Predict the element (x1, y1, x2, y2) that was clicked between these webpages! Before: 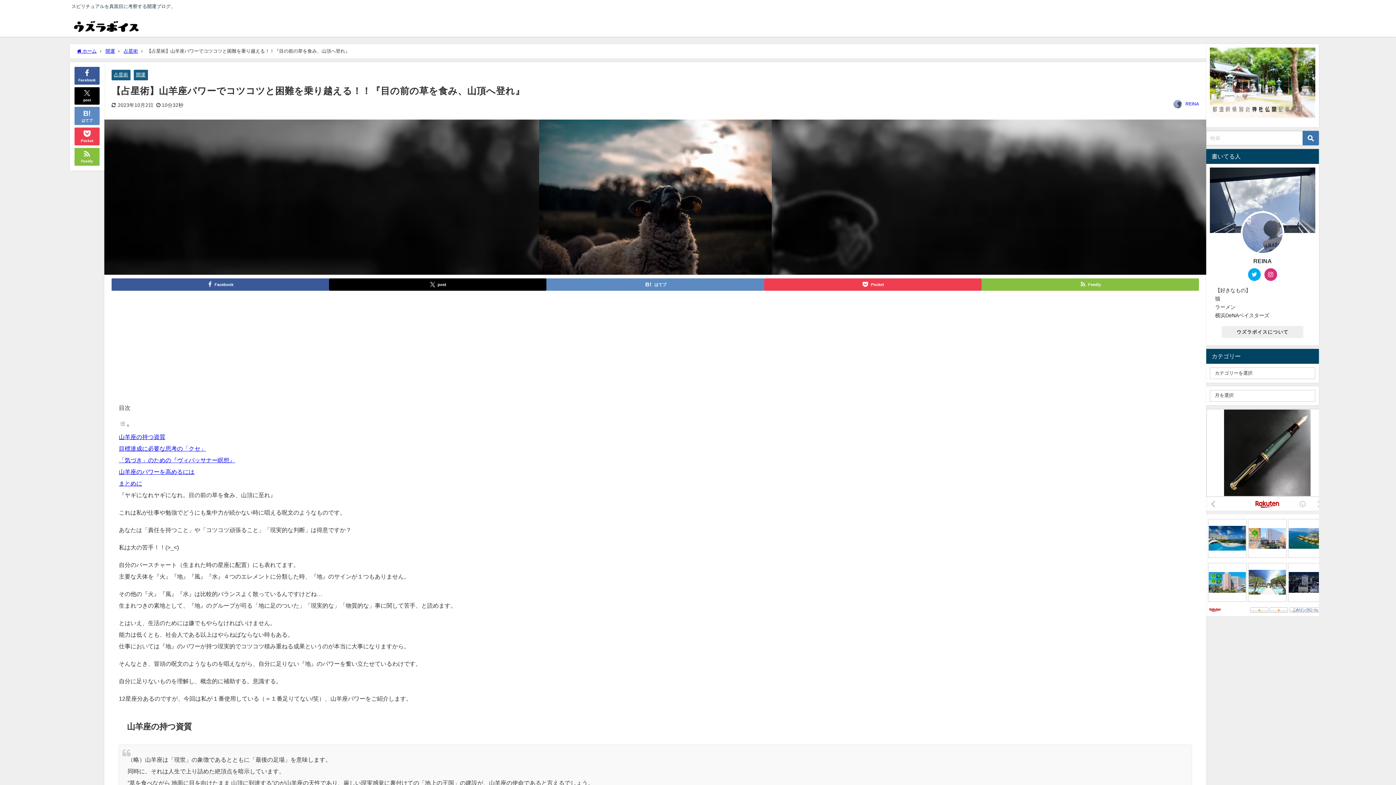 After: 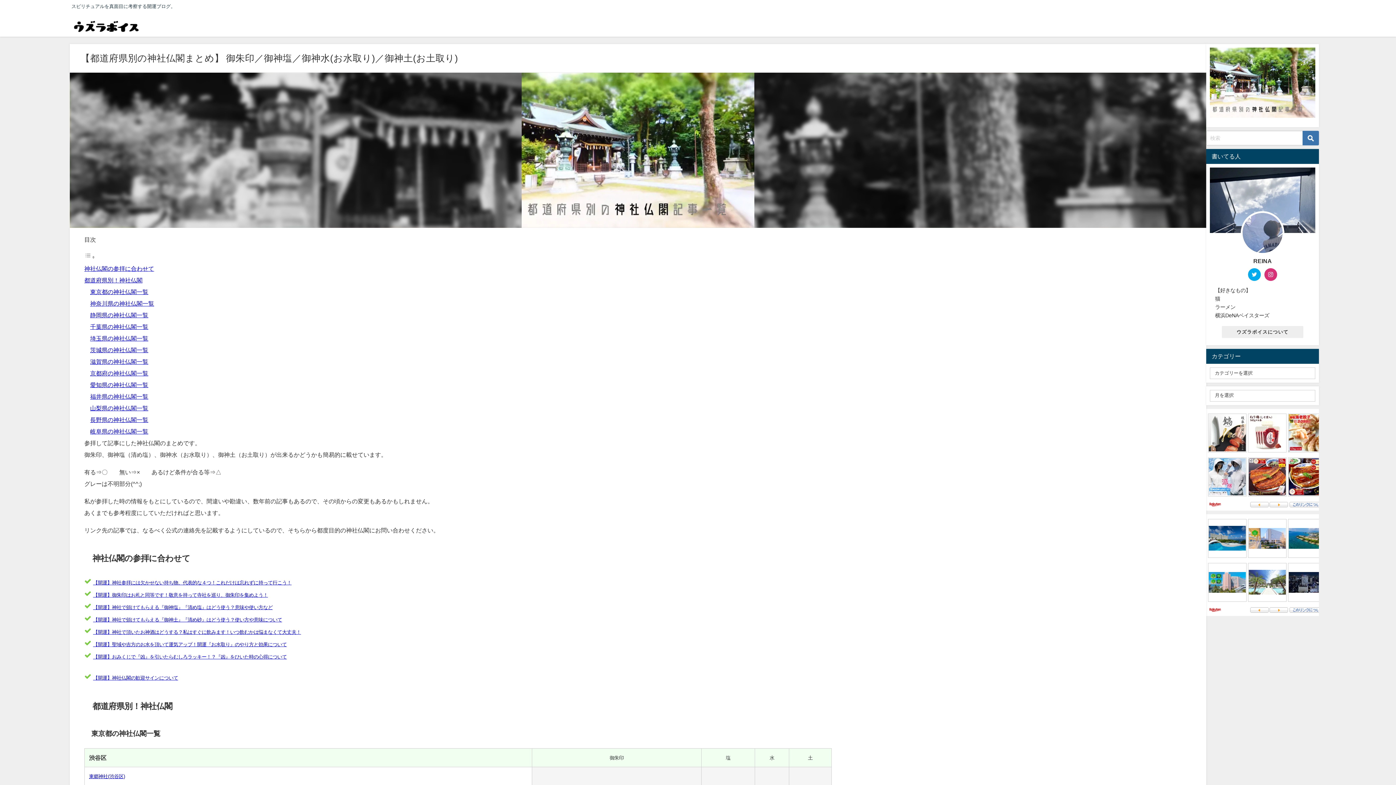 Action: bbox: (1210, 80, 1315, 86)